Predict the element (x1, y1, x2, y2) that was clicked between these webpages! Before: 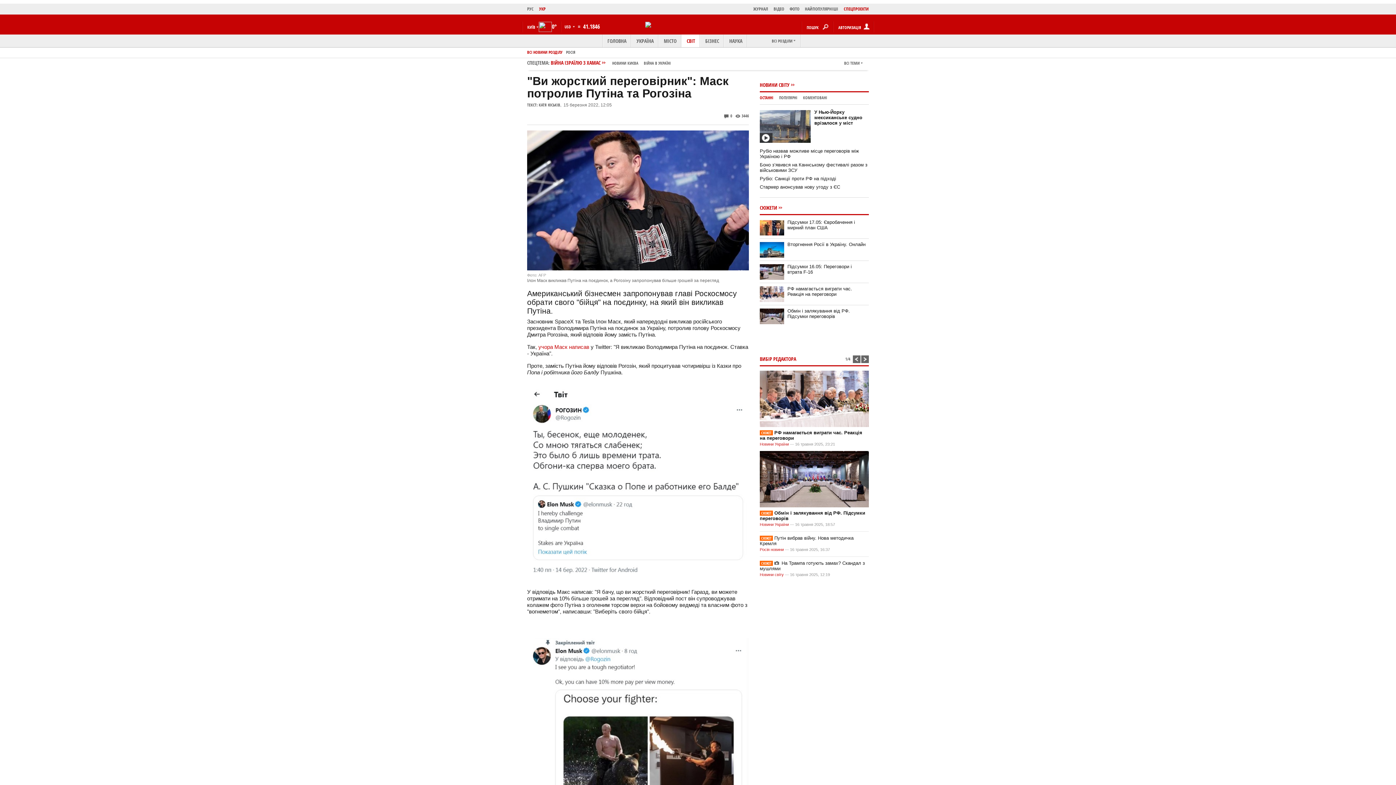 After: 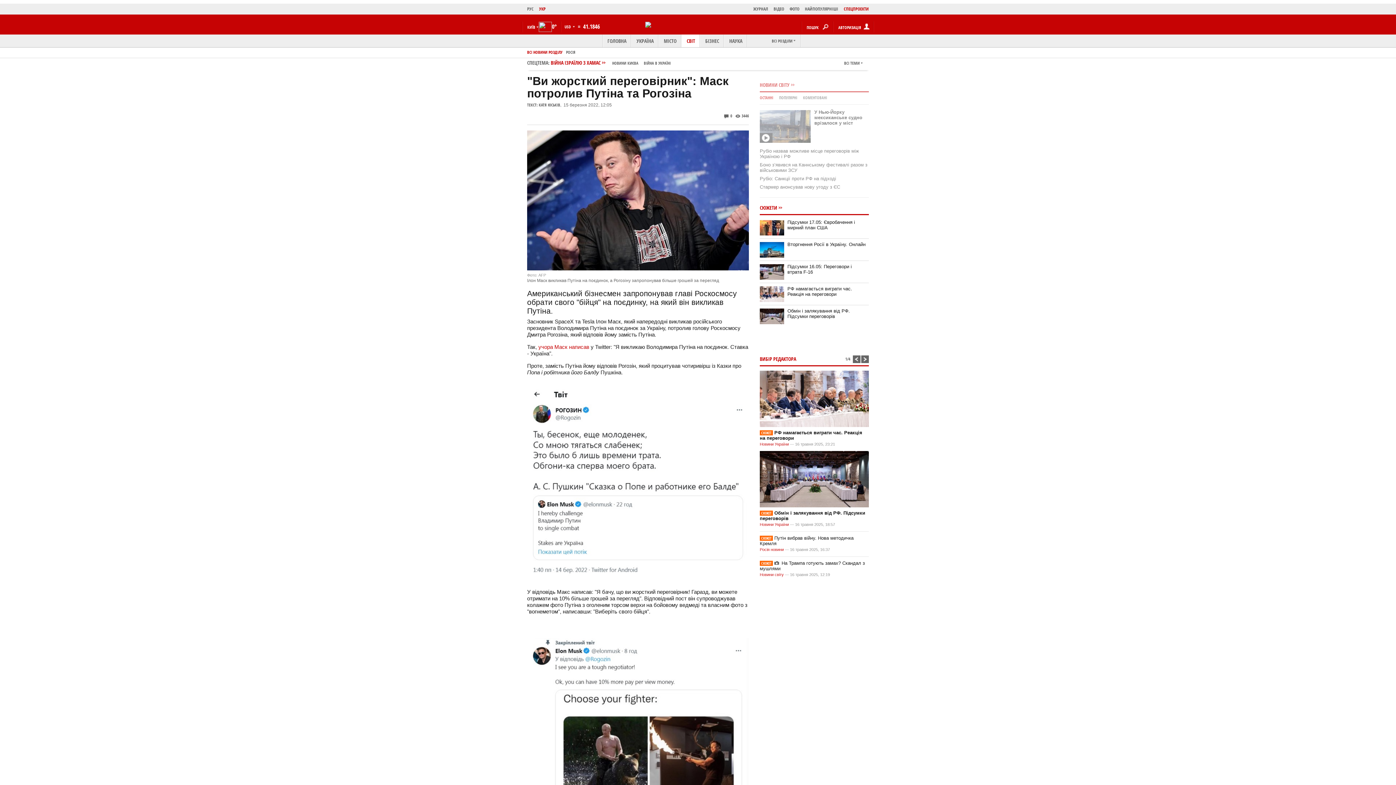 Action: bbox: (803, 95, 827, 100) label: КОМЕНТОВАНІ